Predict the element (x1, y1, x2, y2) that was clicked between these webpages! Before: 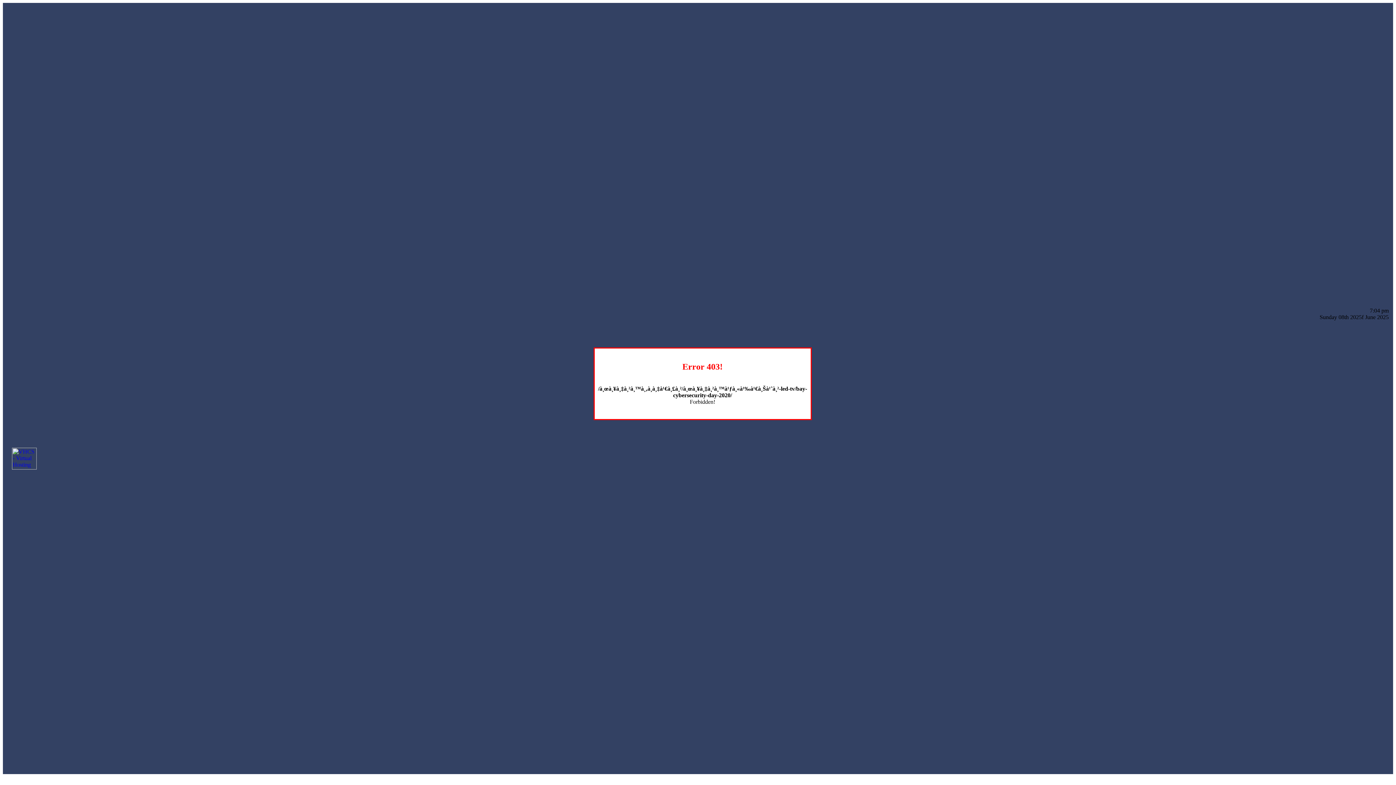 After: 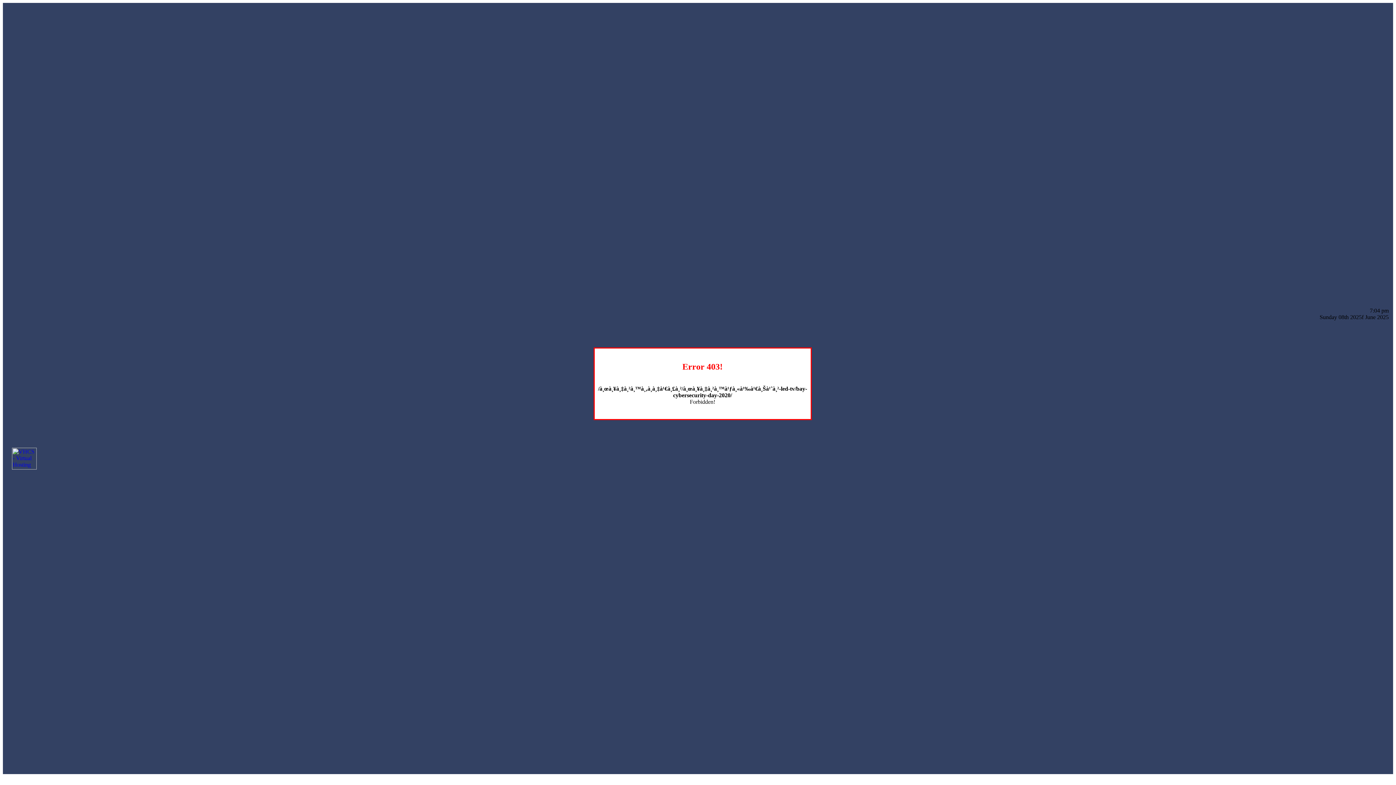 Action: bbox: (12, 464, 36, 470)